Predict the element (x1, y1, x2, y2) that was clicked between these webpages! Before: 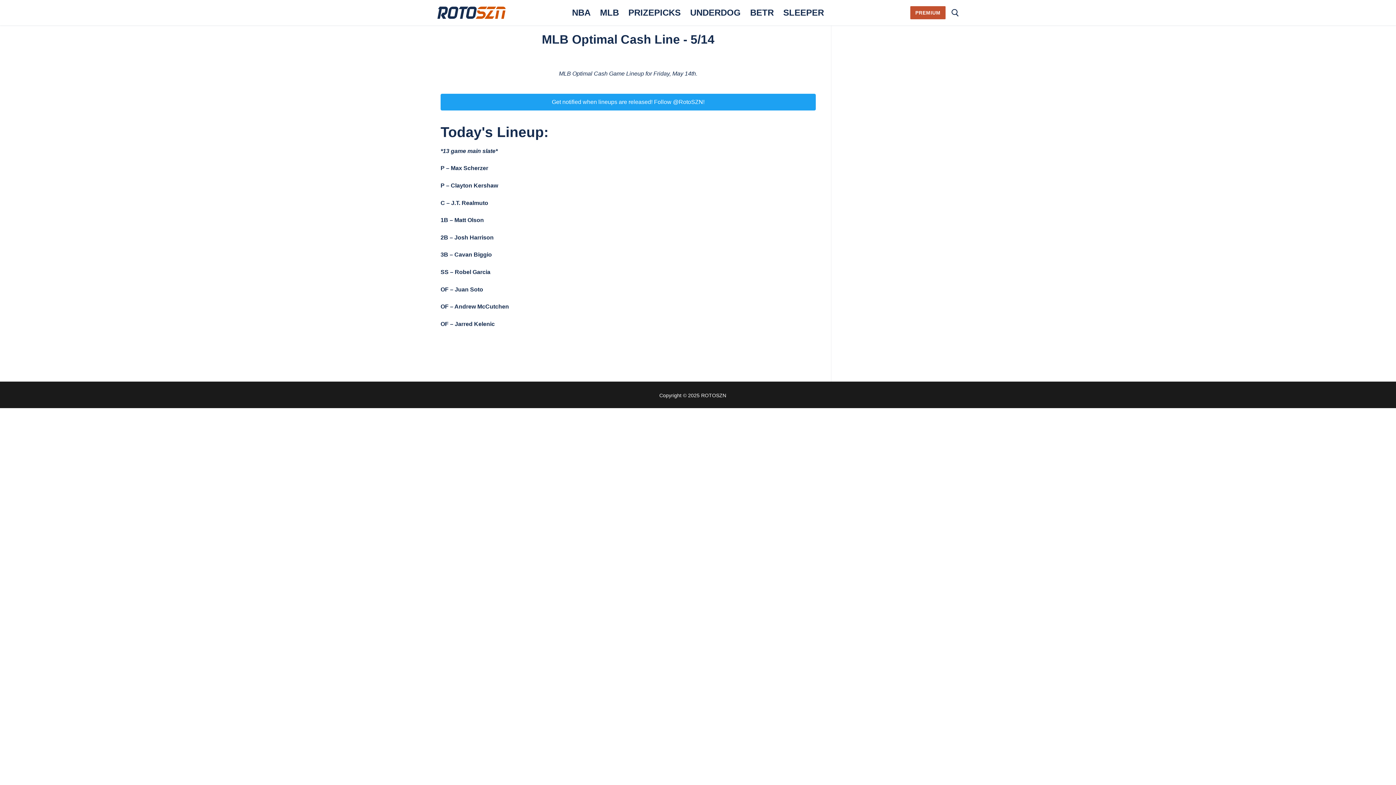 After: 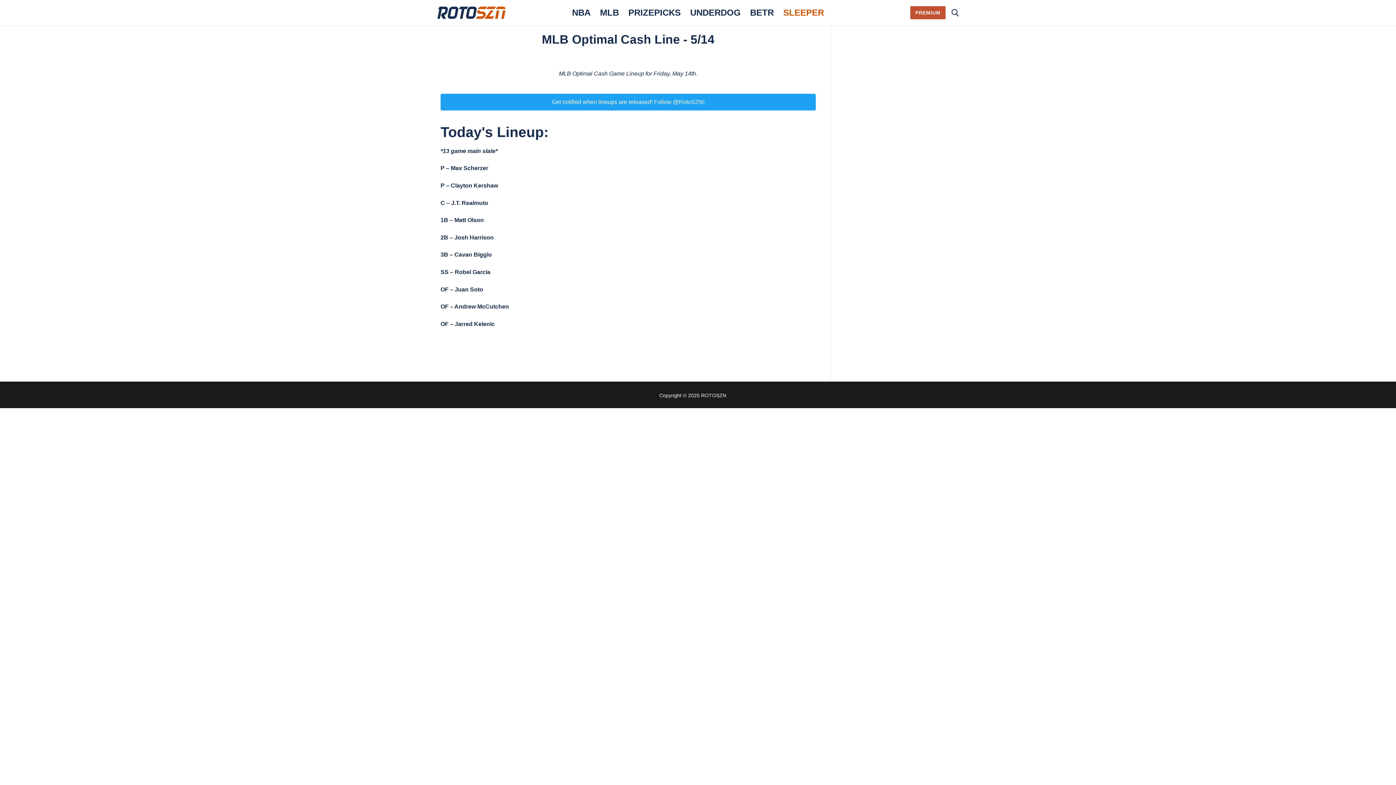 Action: bbox: (778, 4, 828, 21) label: SLEEPER